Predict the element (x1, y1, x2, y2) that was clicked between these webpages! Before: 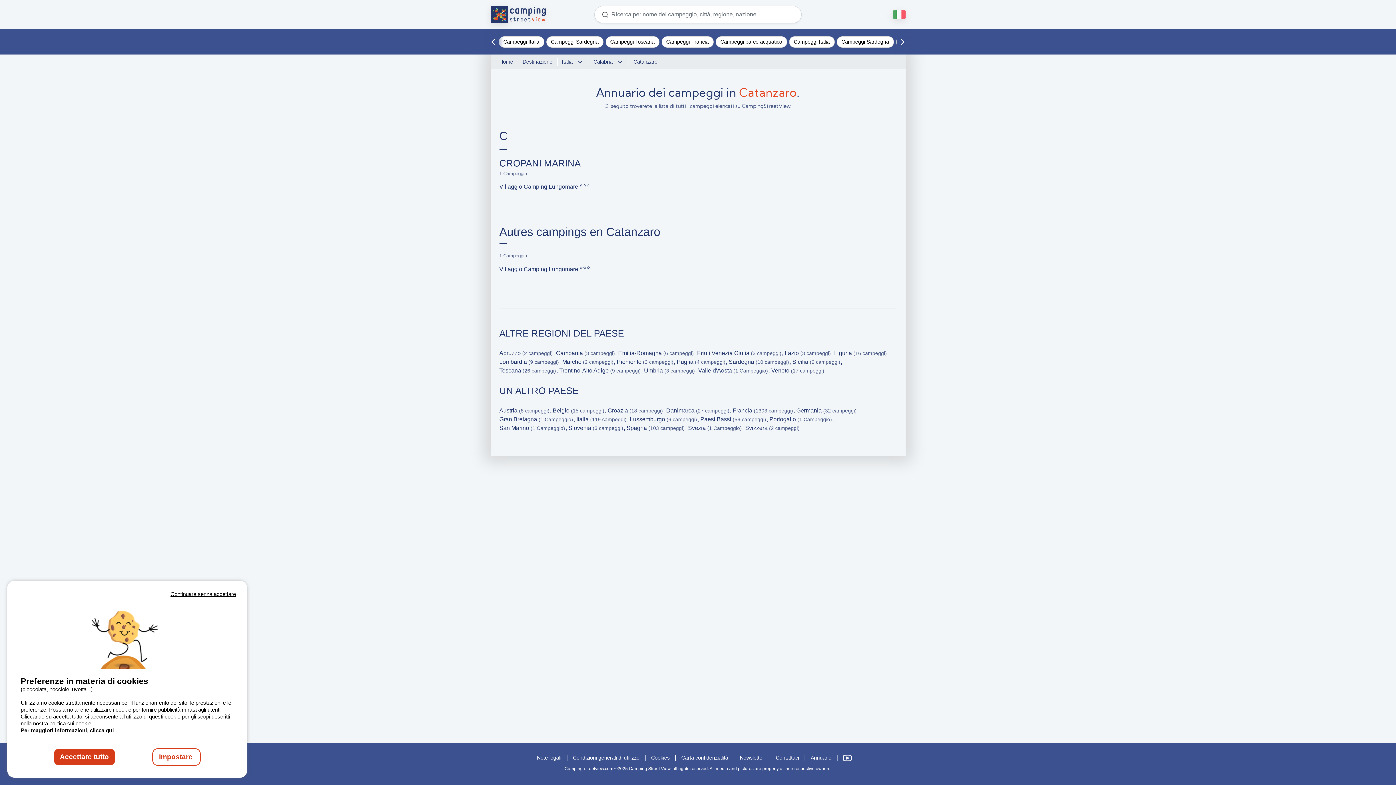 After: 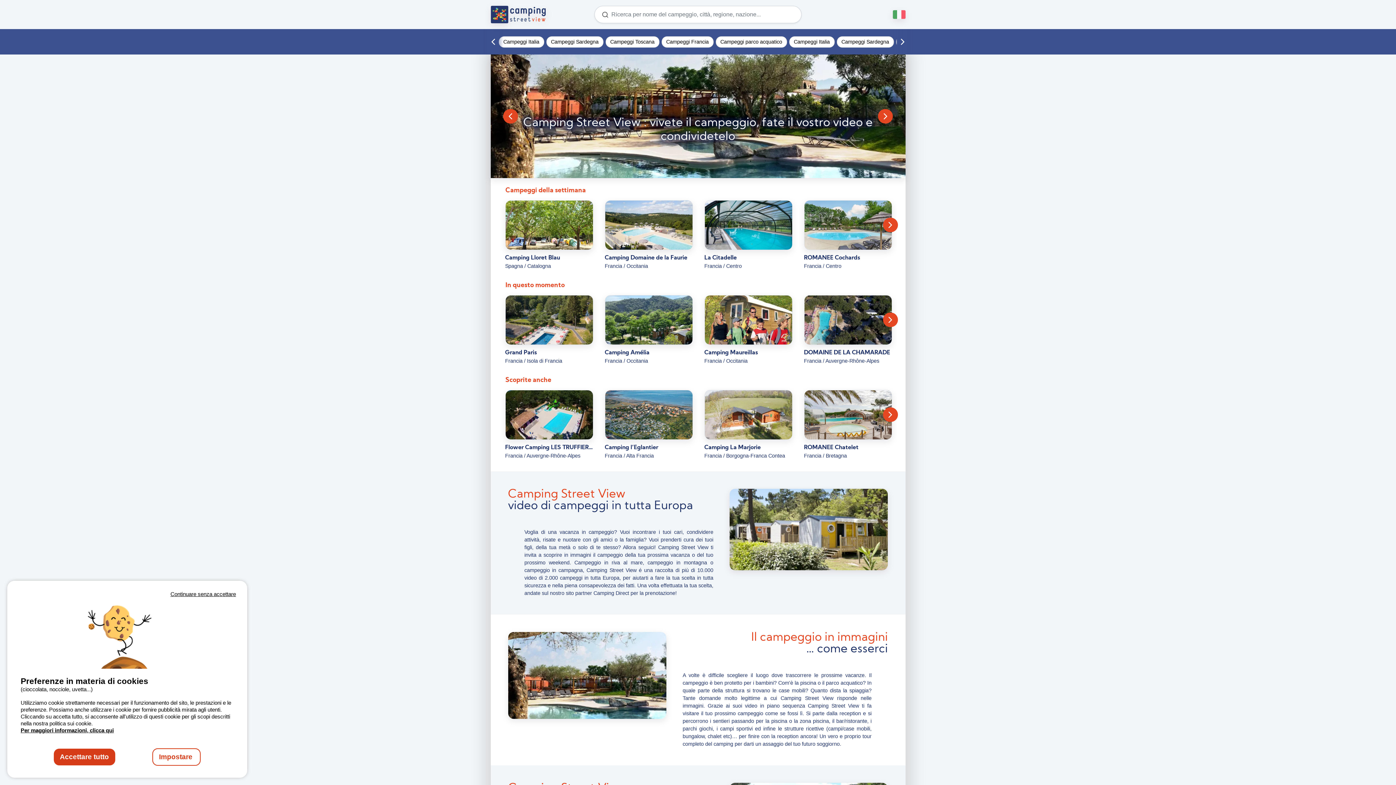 Action: bbox: (490, 5, 545, 23)